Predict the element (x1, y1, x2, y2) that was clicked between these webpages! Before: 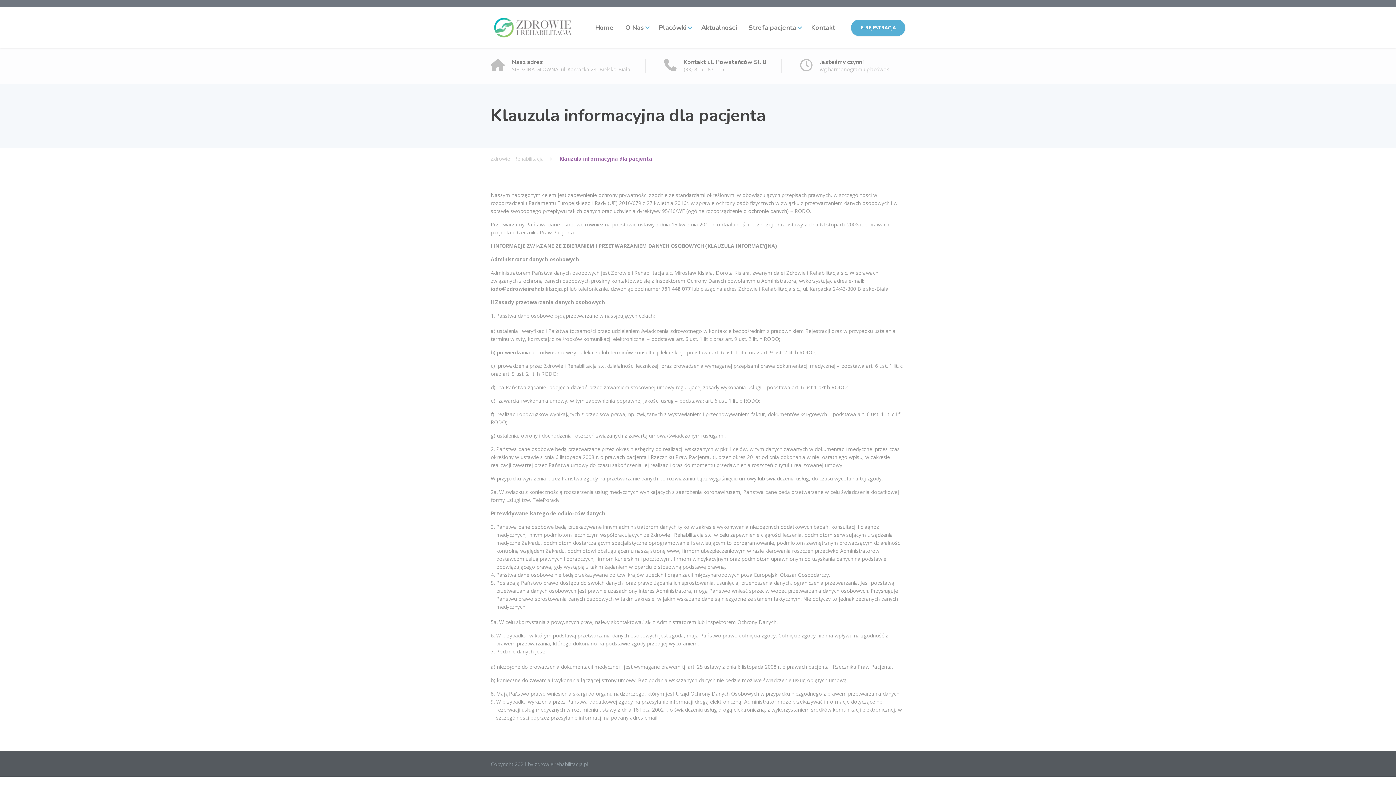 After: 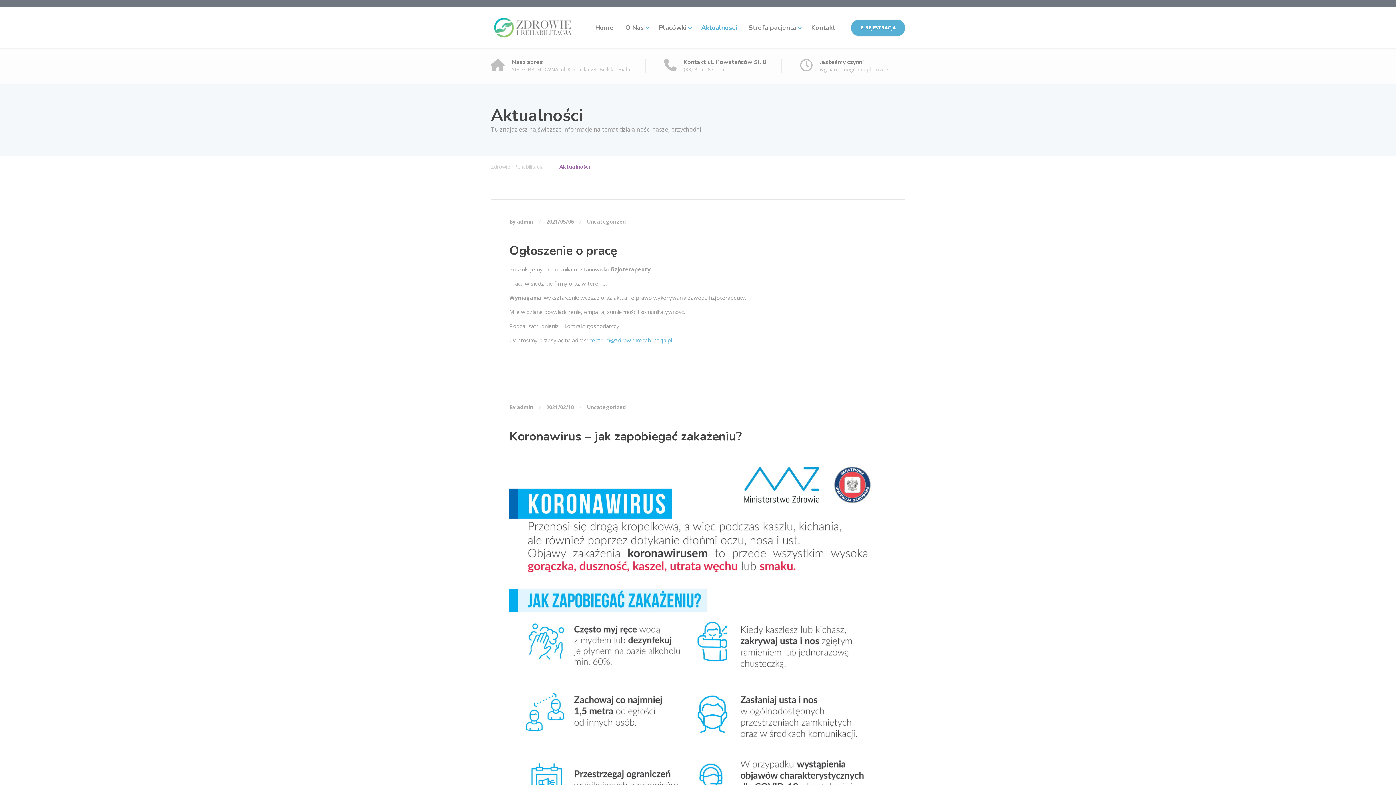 Action: label: Aktualności bbox: (696, 7, 742, 48)